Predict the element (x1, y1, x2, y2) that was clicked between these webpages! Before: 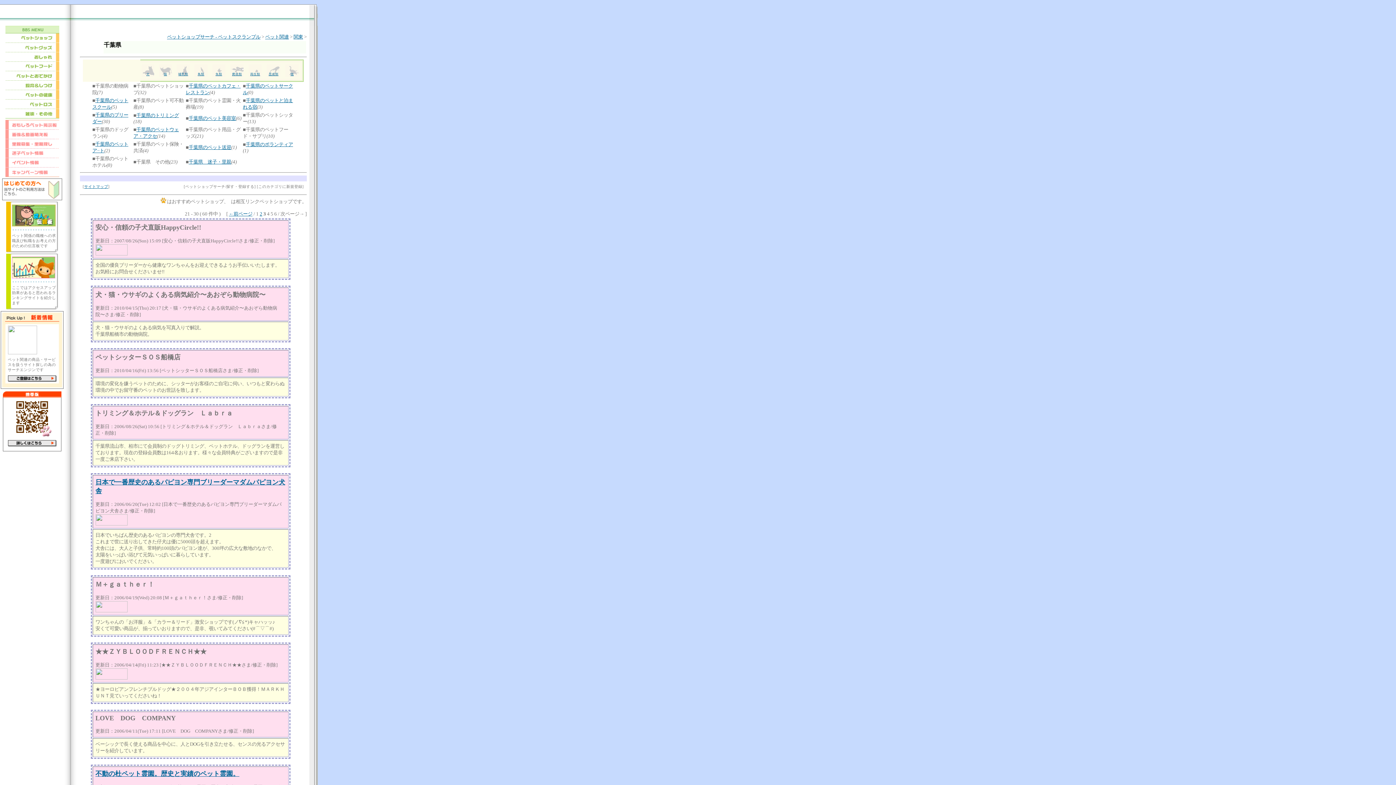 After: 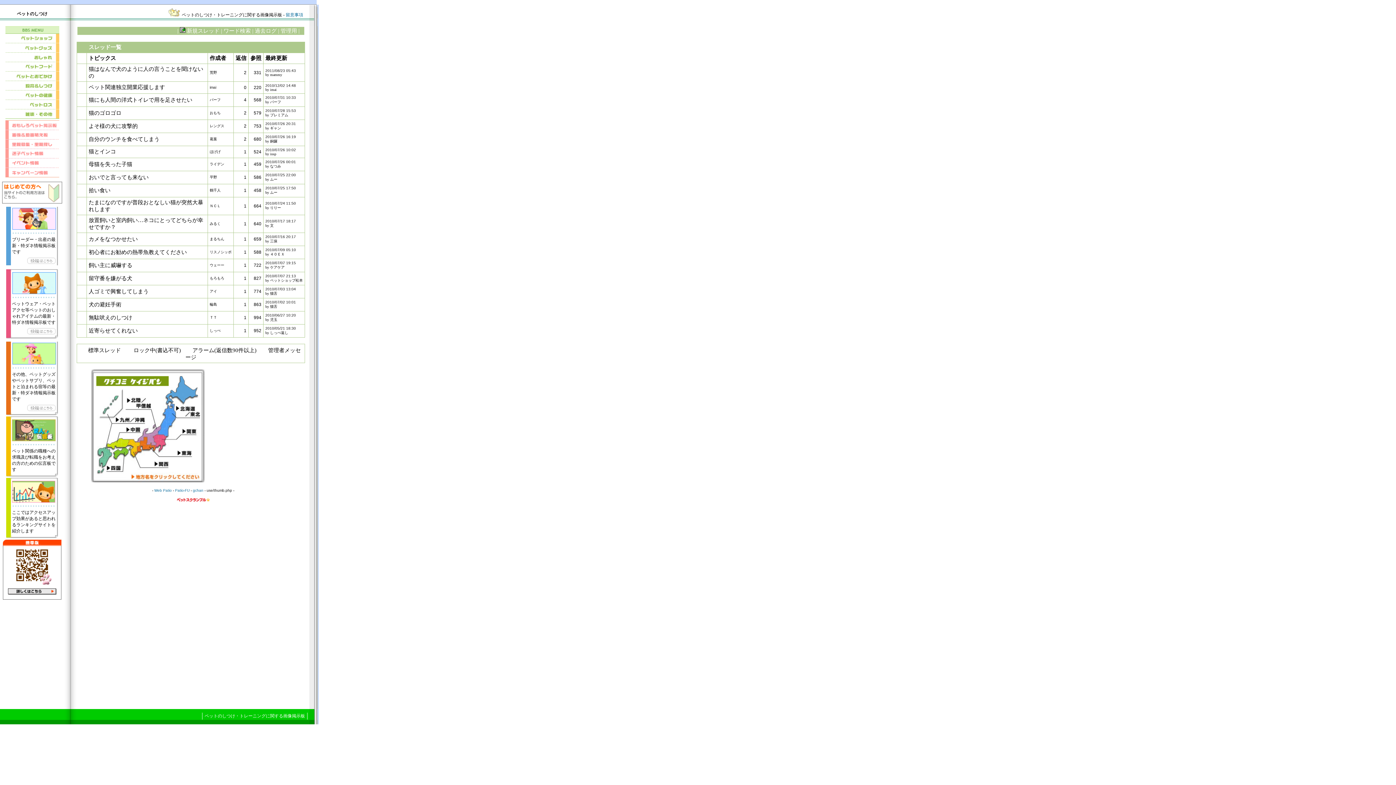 Action: bbox: (5, 85, 59, 90)